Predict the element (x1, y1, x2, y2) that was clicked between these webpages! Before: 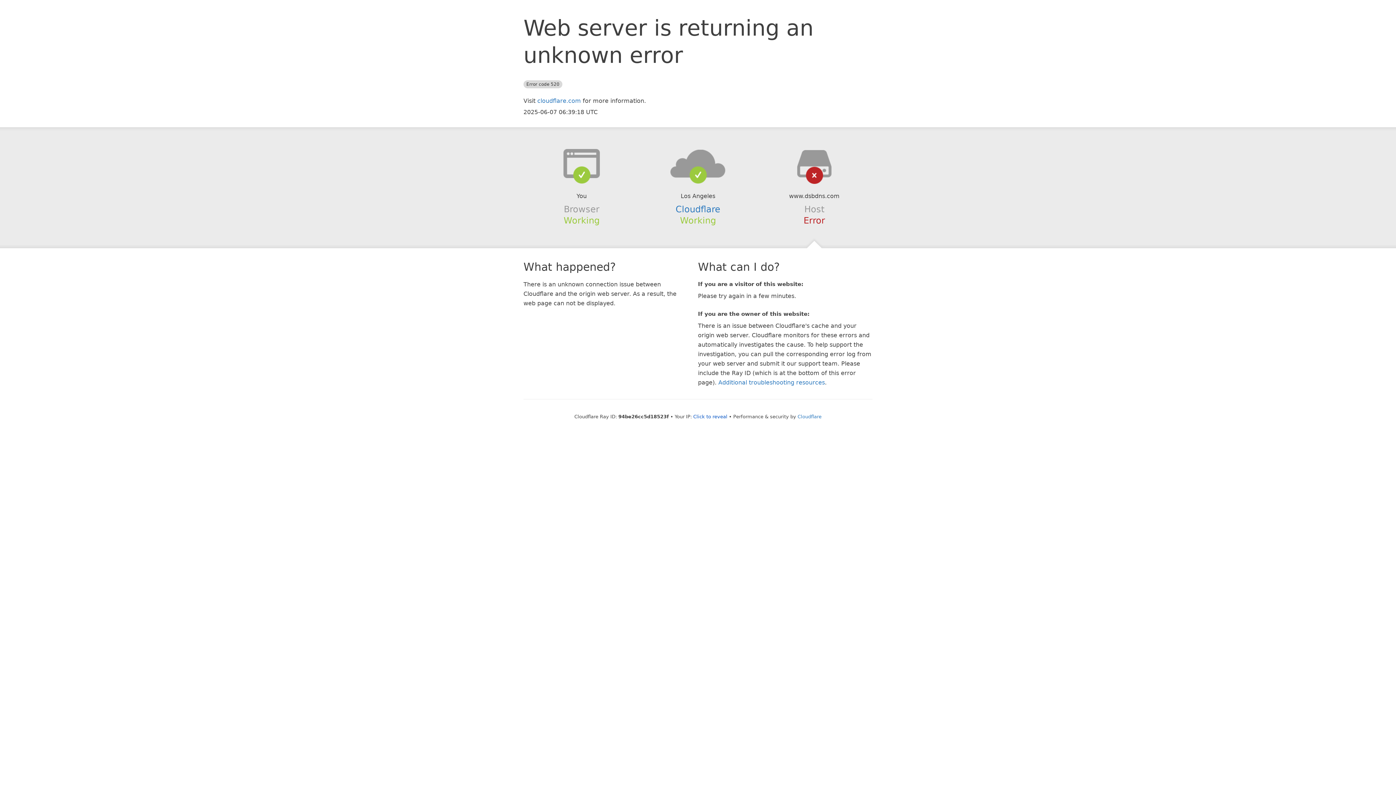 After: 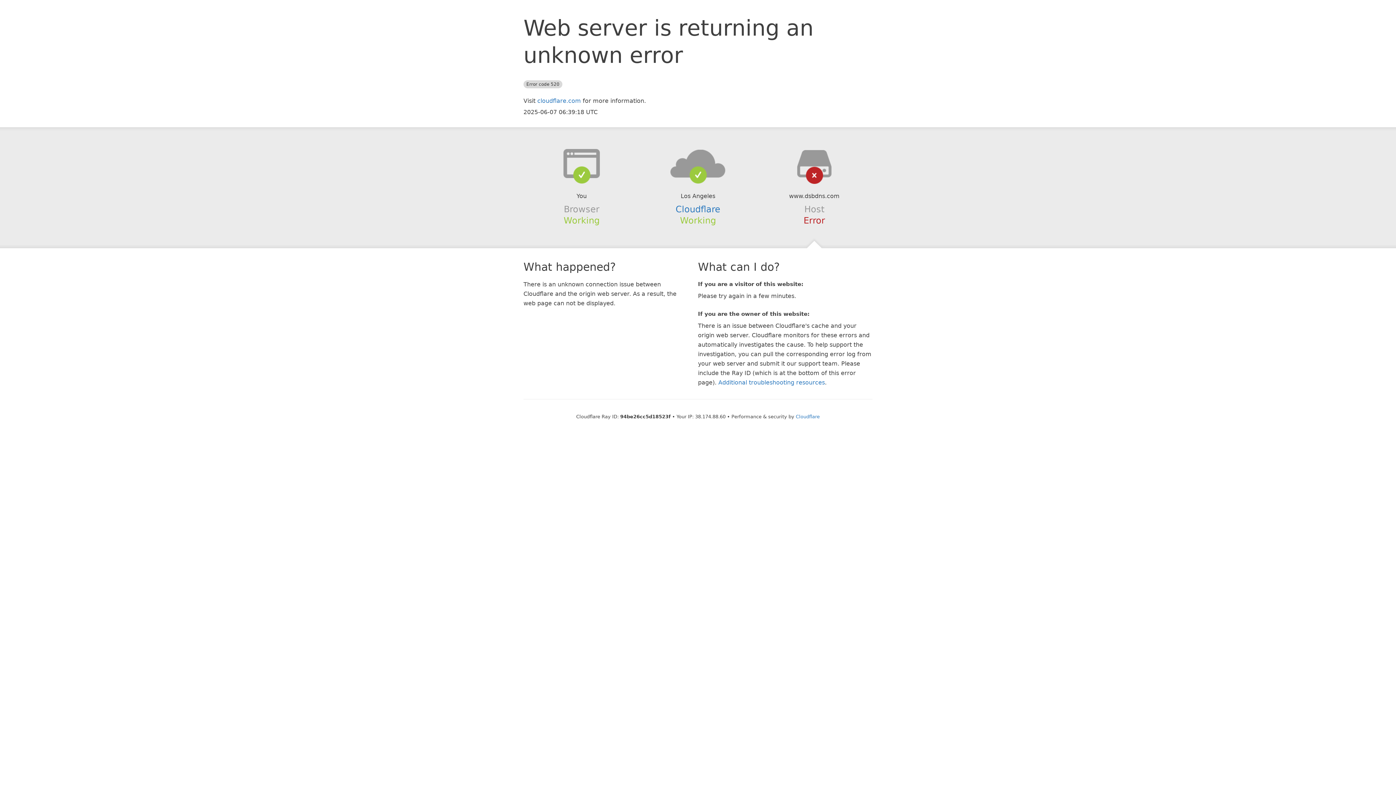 Action: label: Click to reveal bbox: (693, 414, 727, 419)